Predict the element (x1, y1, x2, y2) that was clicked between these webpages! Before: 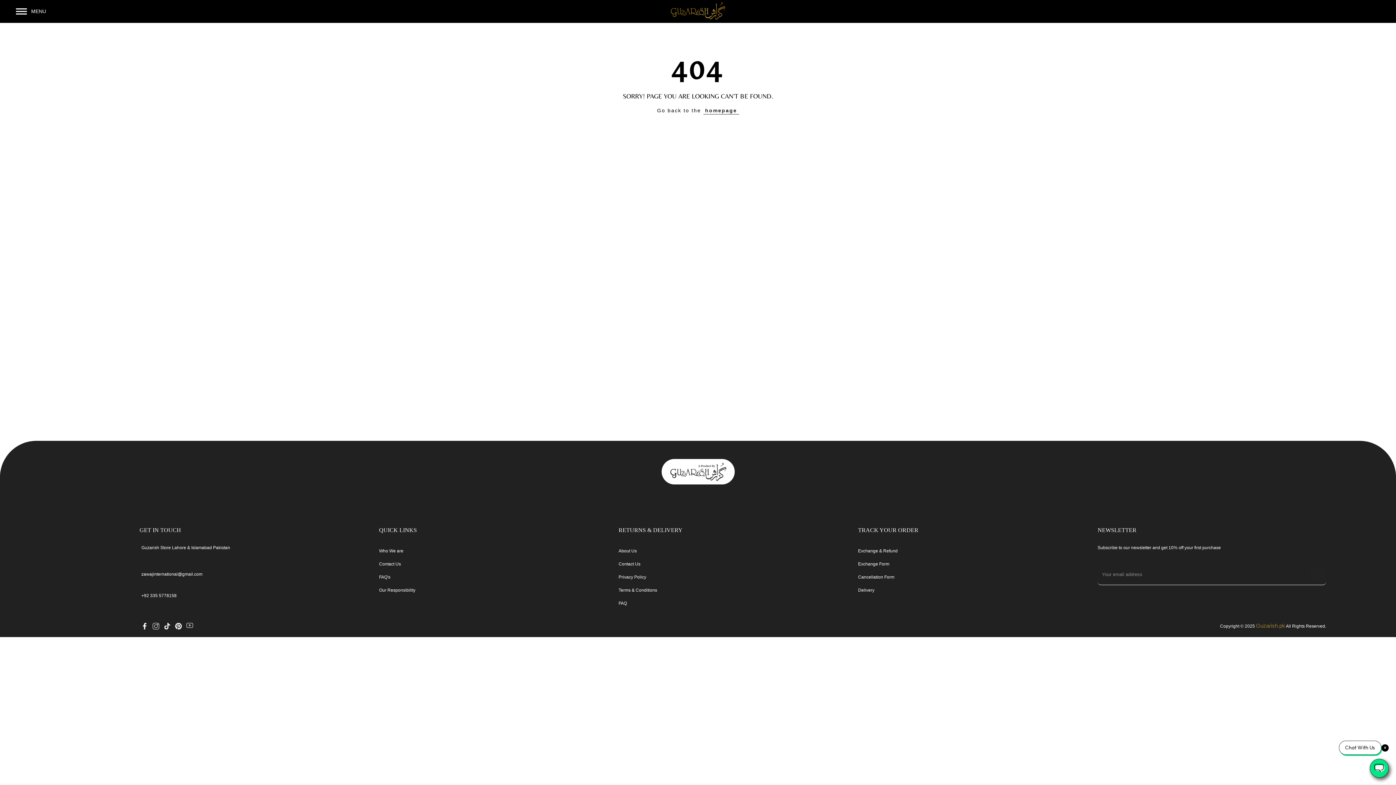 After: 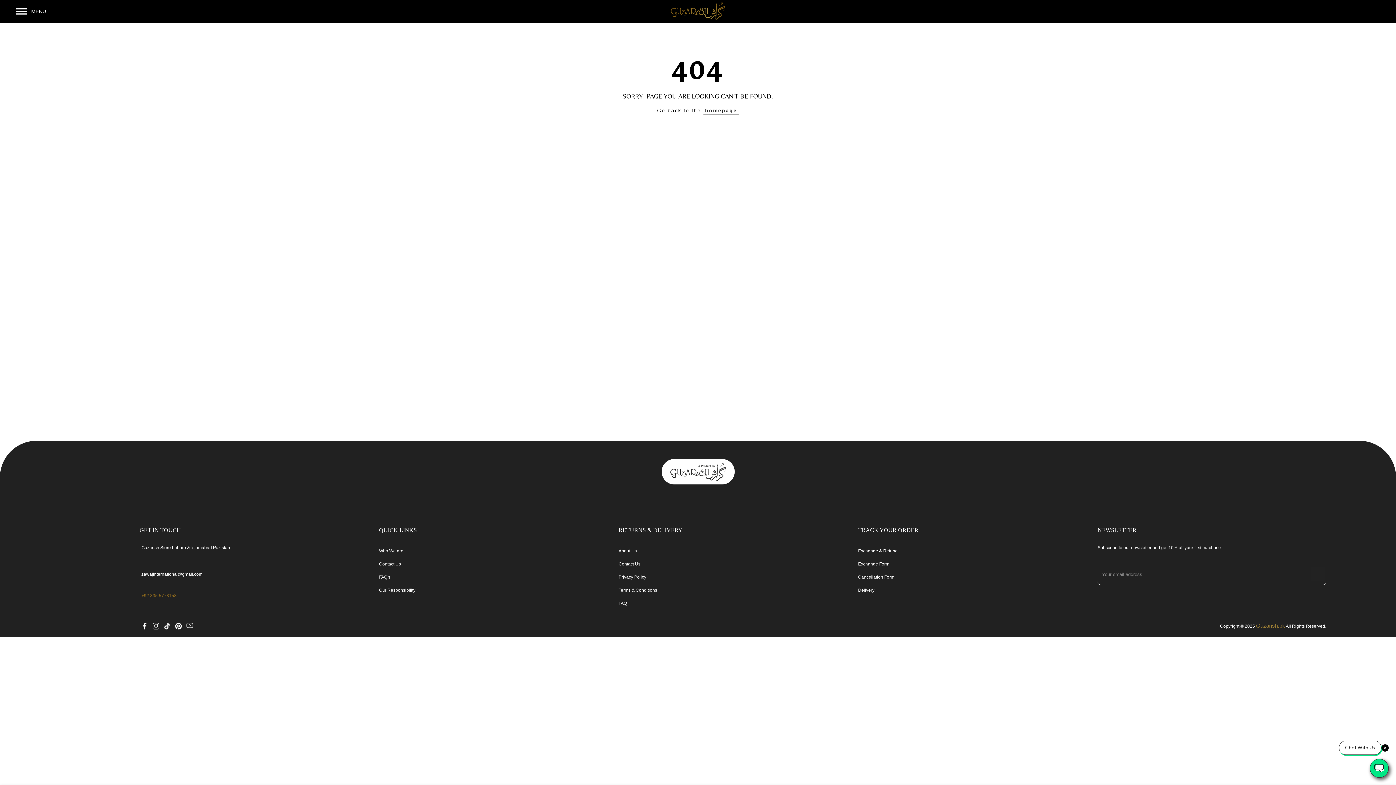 Action: bbox: (139, 593, 176, 598) label: +92 335 5778158